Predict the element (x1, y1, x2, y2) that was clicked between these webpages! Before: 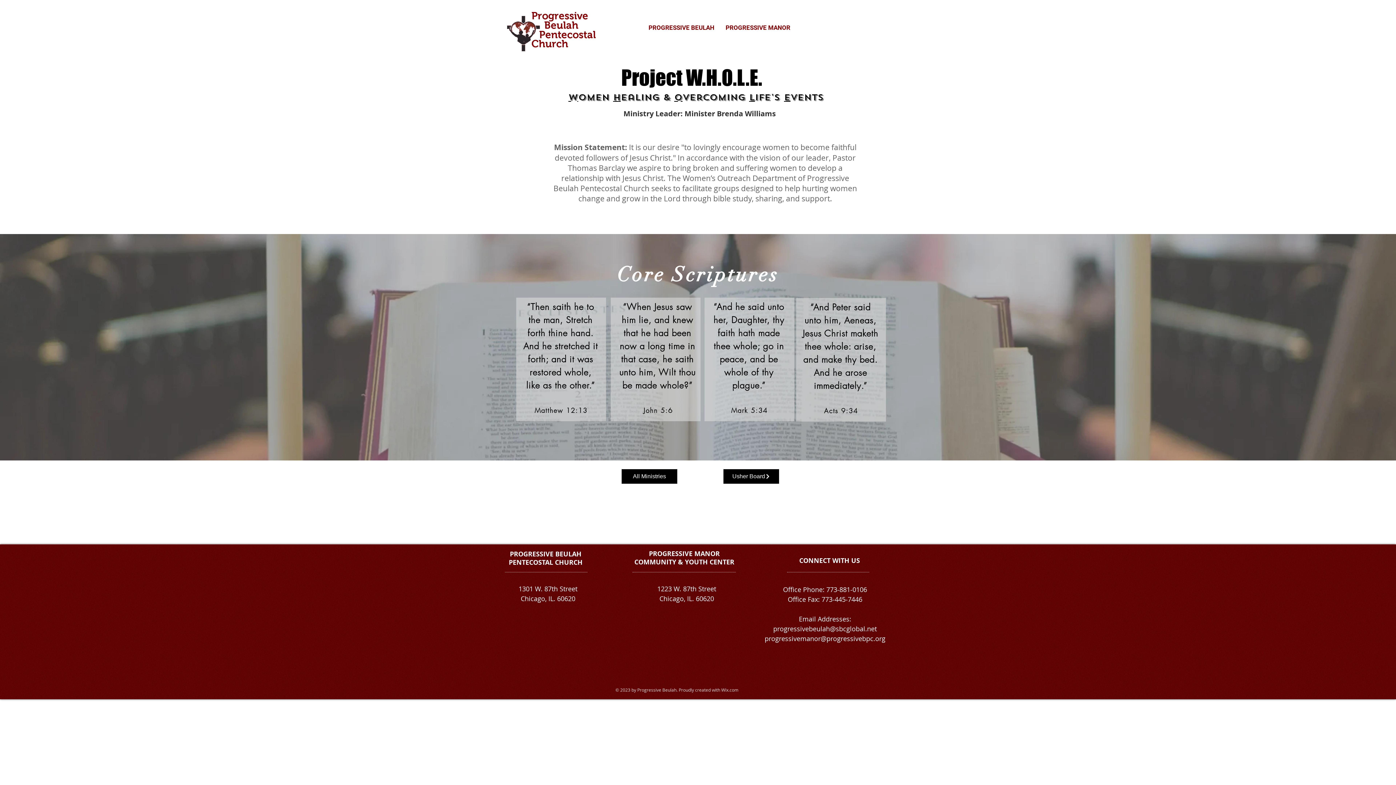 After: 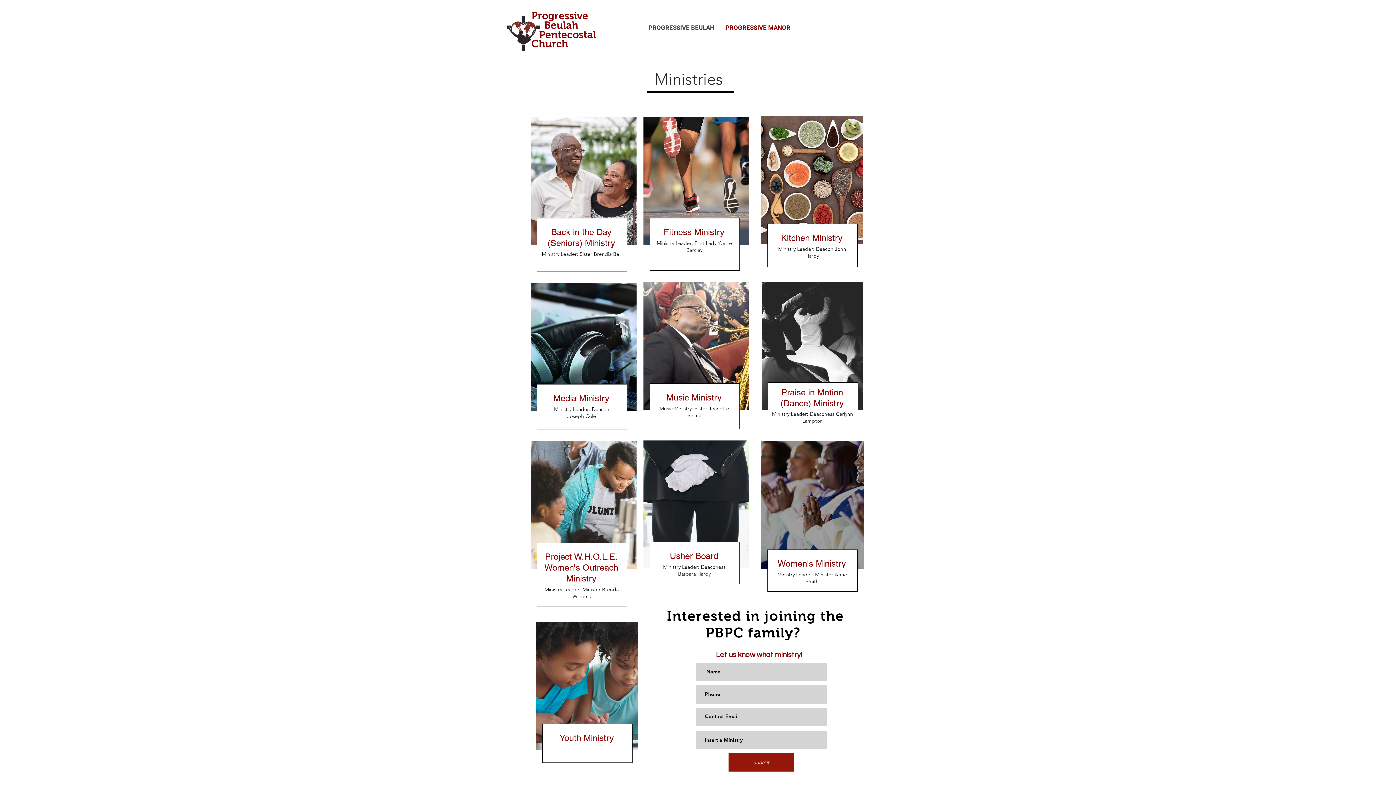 Action: label: All Ministries bbox: (621, 469, 677, 484)